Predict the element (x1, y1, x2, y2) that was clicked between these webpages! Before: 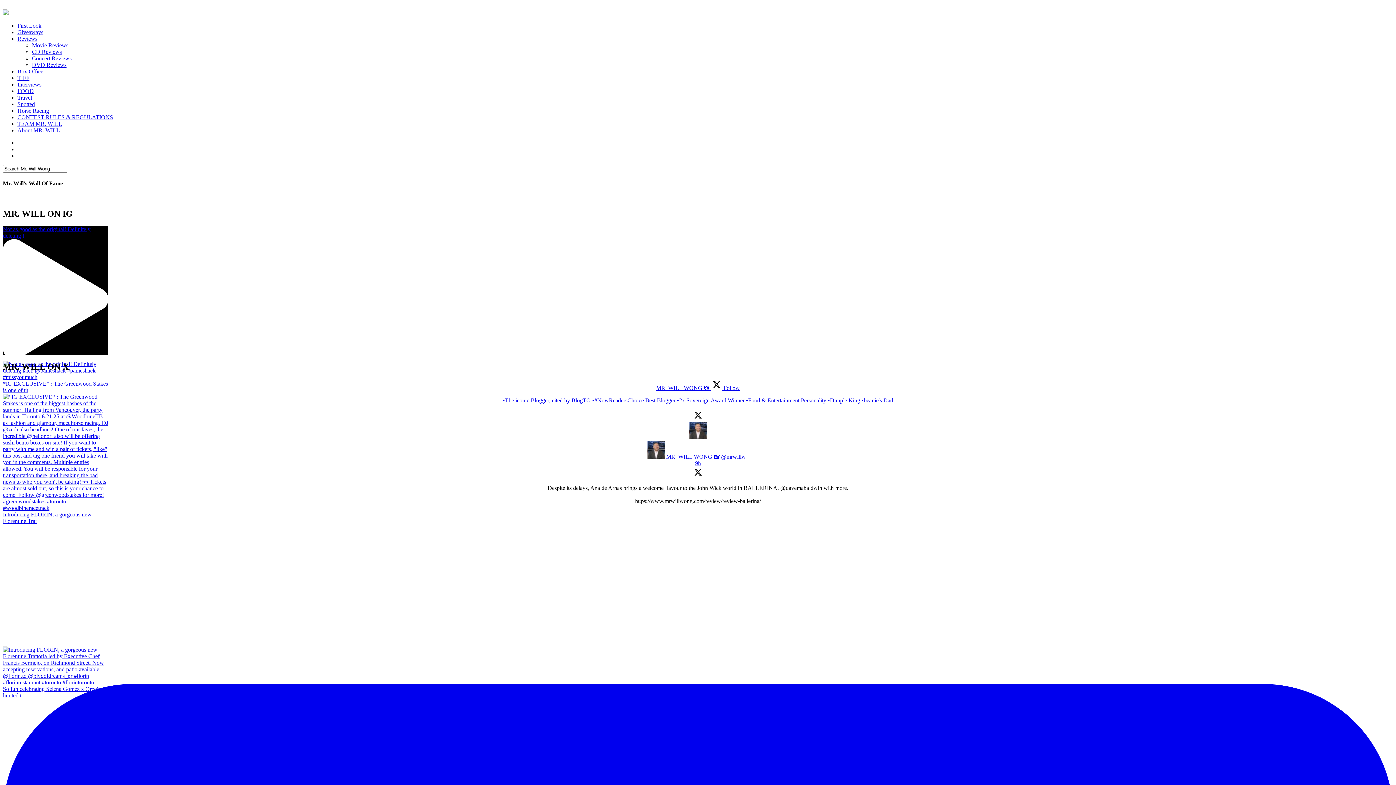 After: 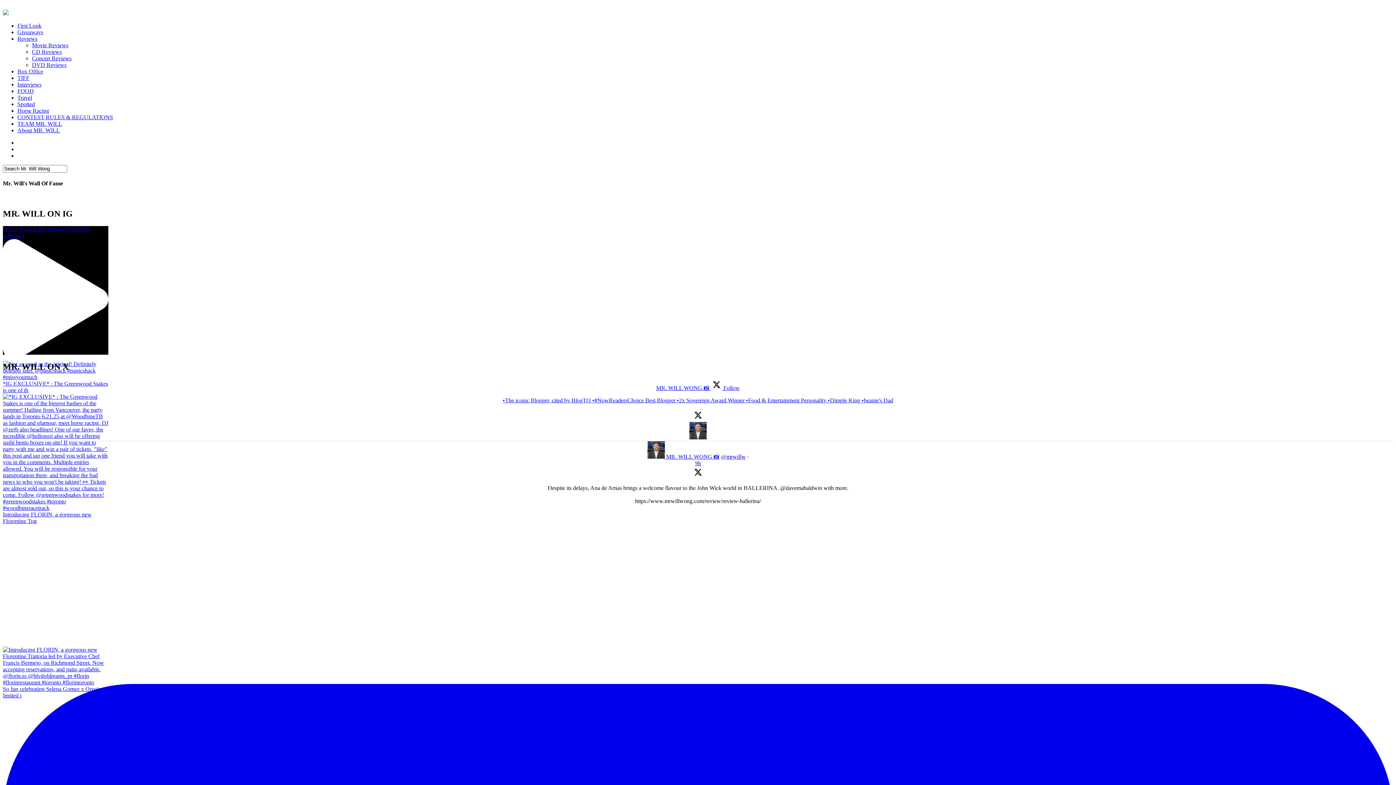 Action: label: Giveaways bbox: (17, 29, 43, 35)